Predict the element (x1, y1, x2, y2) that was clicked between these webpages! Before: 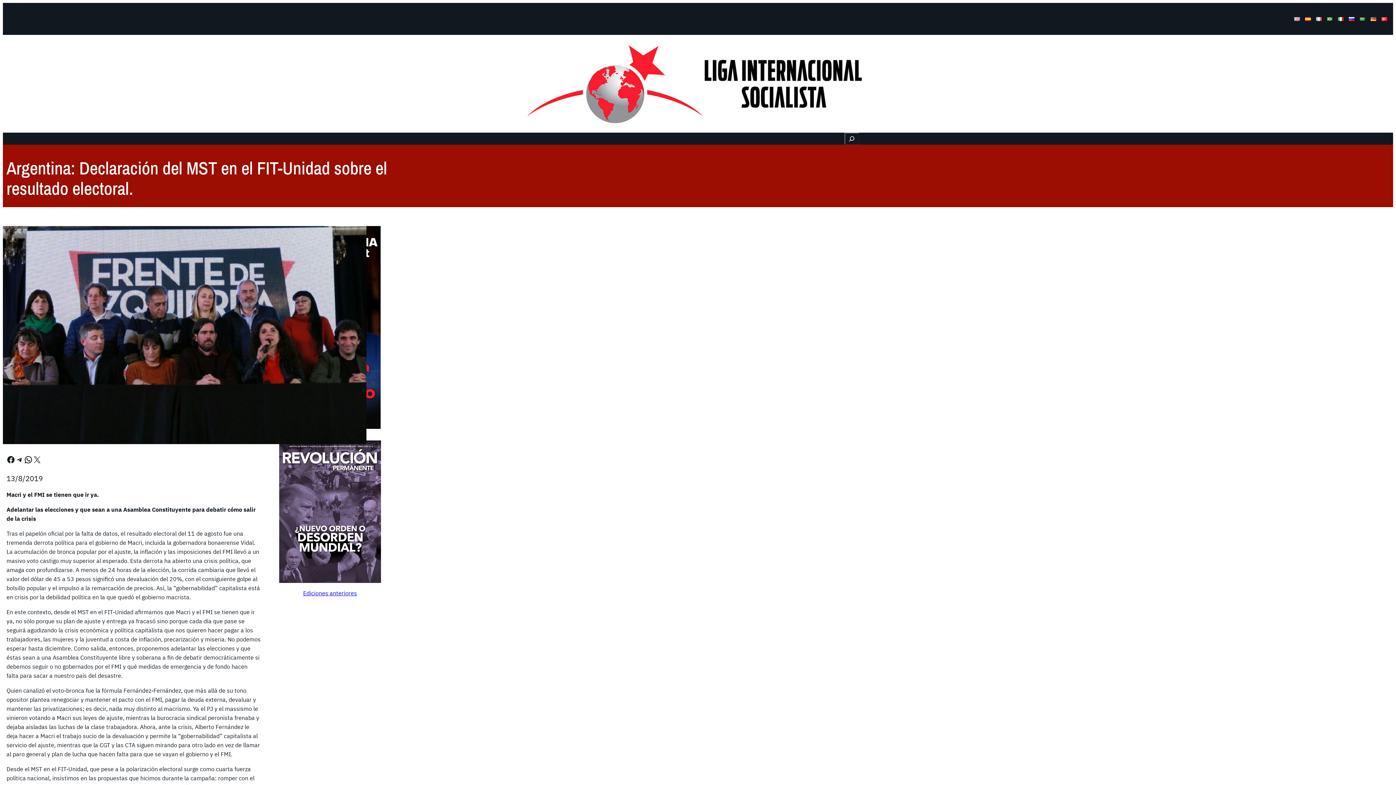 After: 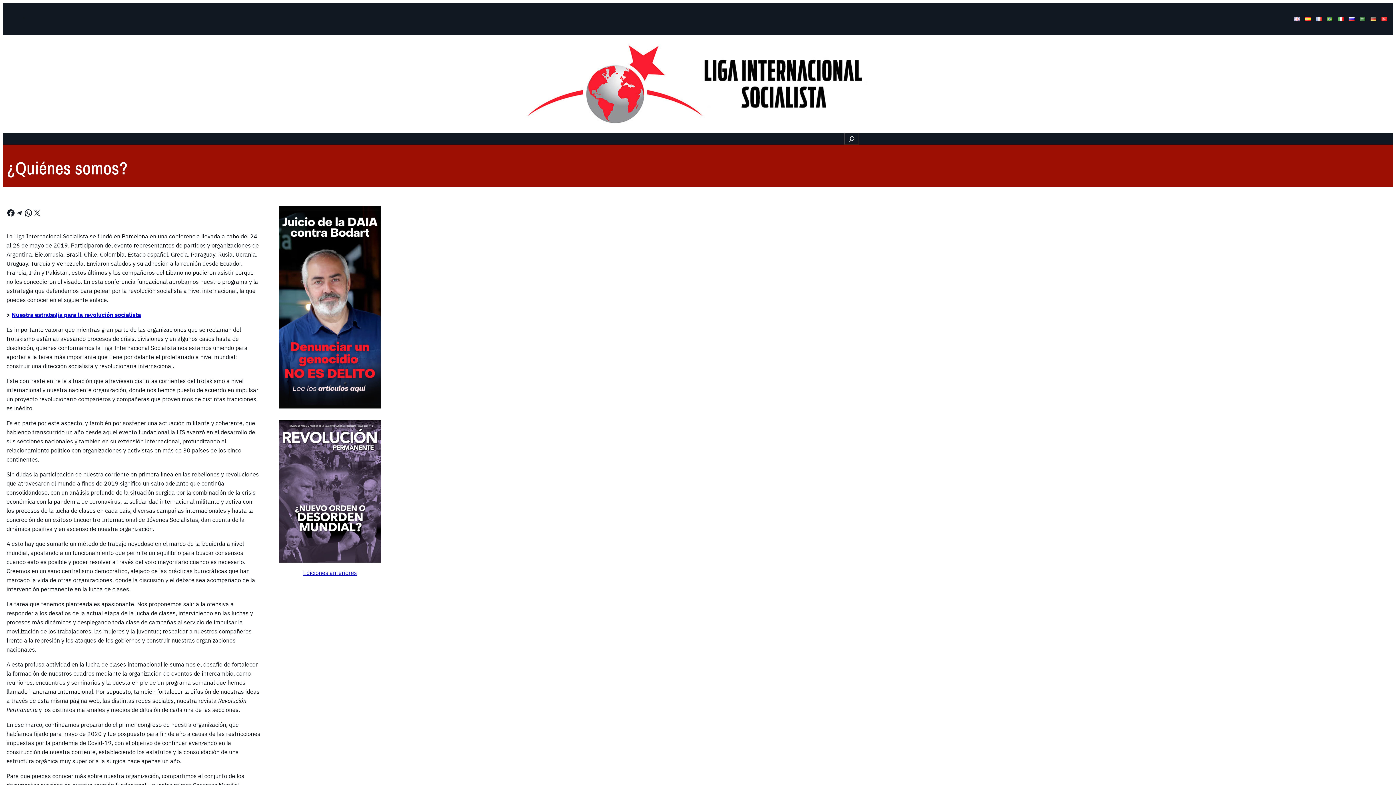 Action: label: ¿Quiénes somos? bbox: (725, 134, 770, 143)